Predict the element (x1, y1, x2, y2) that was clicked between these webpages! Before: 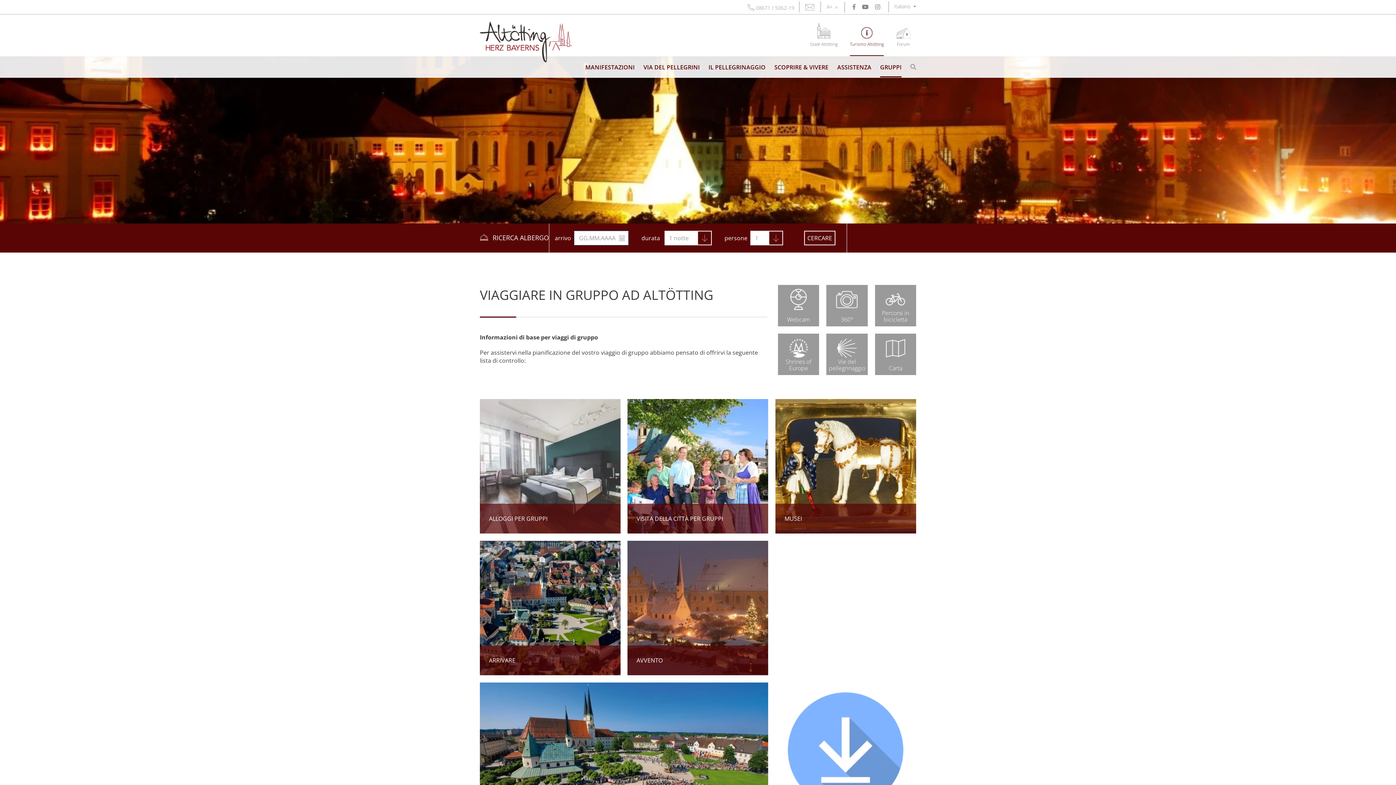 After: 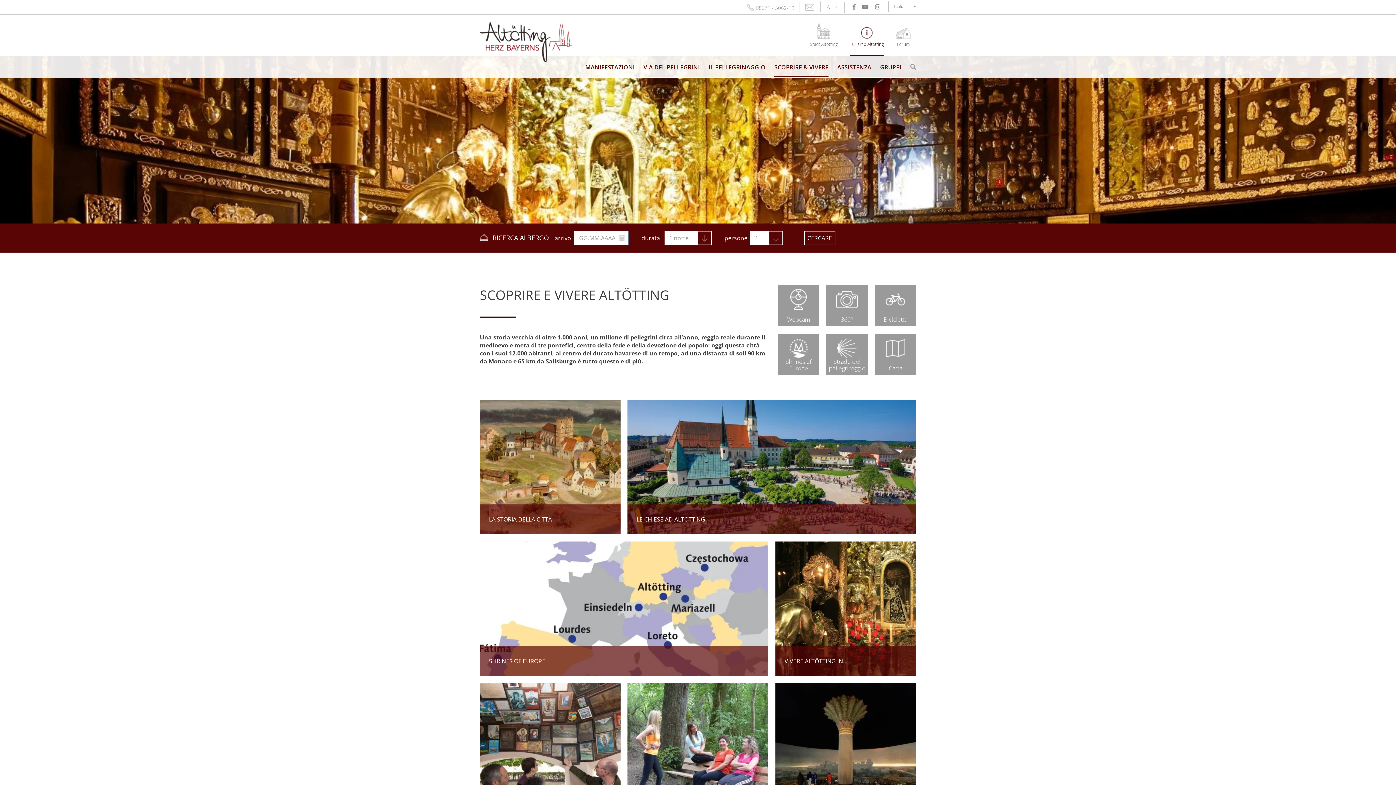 Action: label: SCOPRIRE & VIVERE bbox: (774, 56, 837, 77)